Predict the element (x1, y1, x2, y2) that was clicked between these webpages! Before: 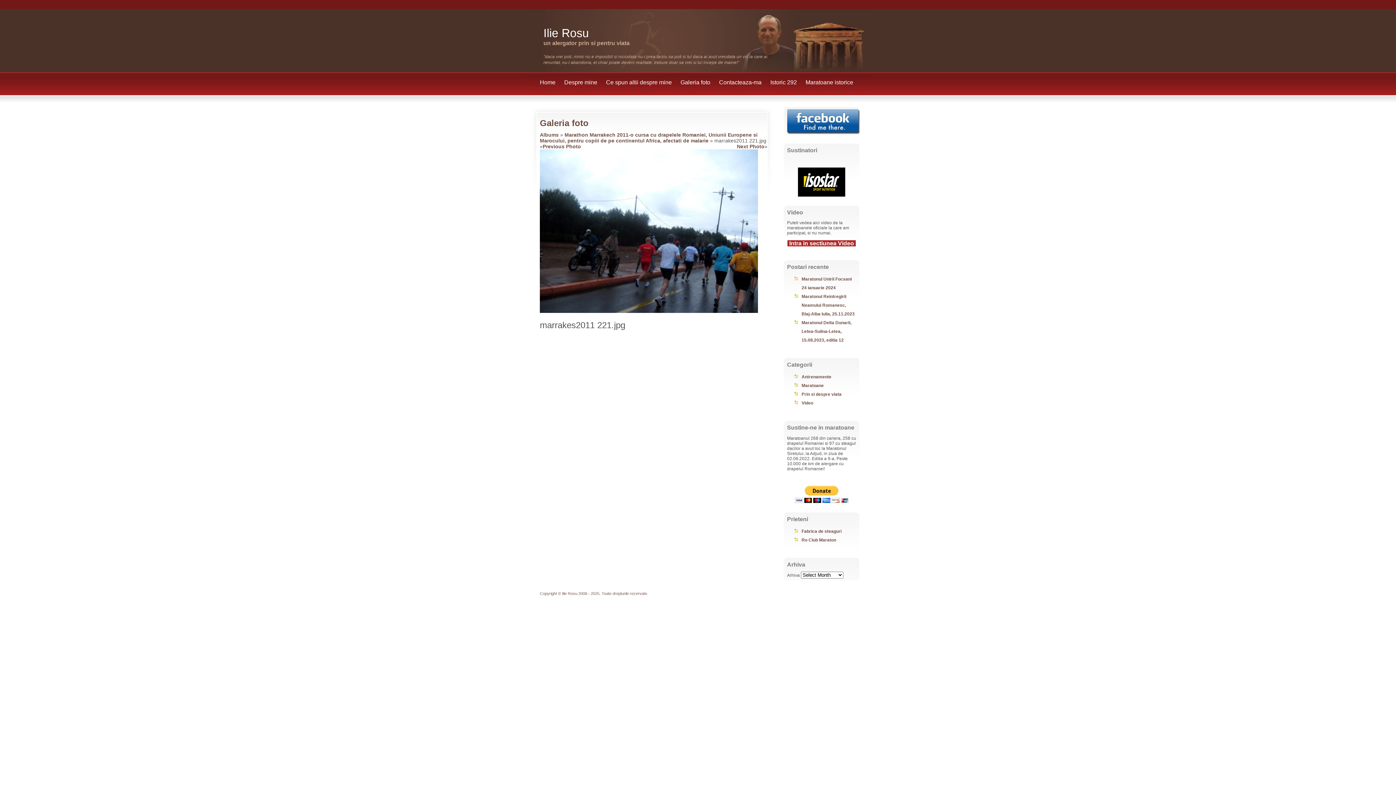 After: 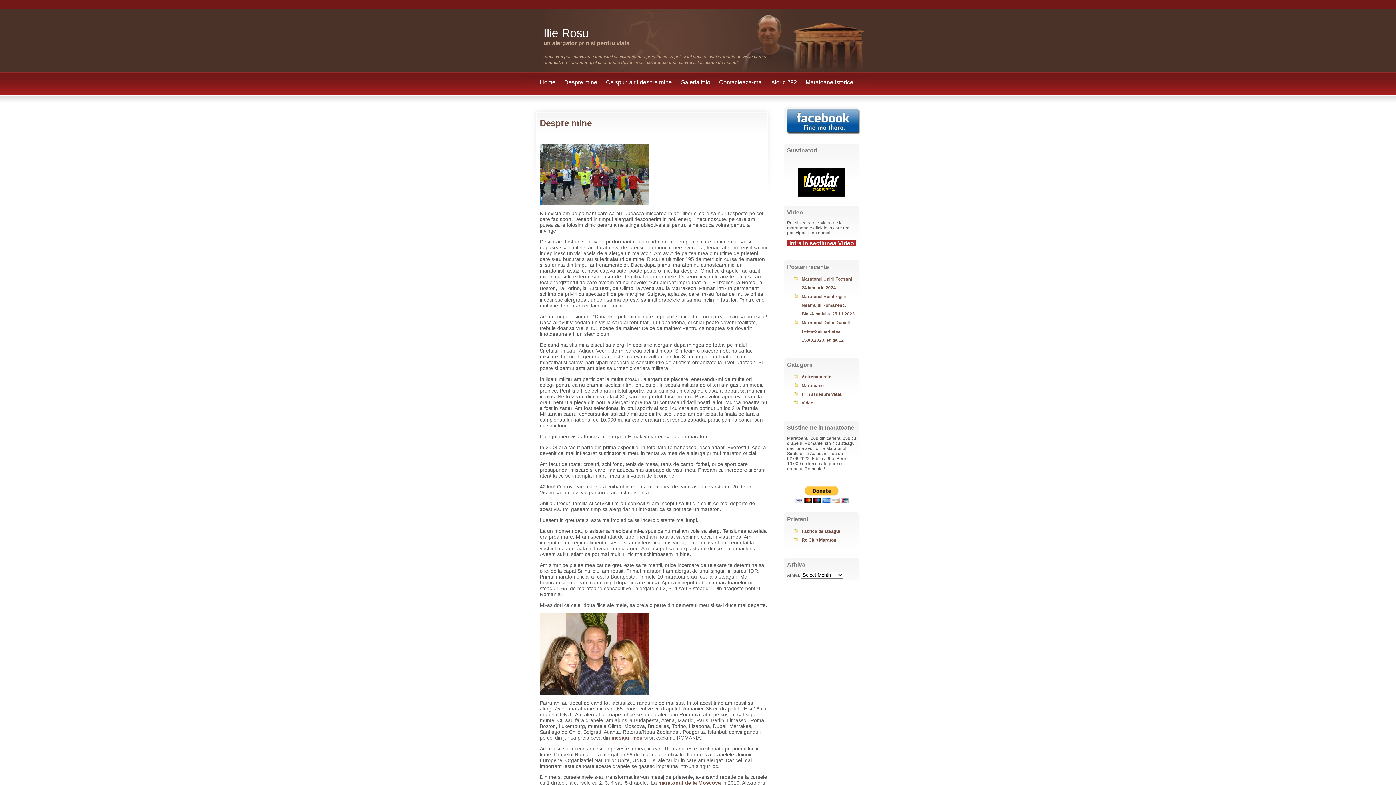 Action: bbox: (560, 72, 601, 92) label: Despre mine